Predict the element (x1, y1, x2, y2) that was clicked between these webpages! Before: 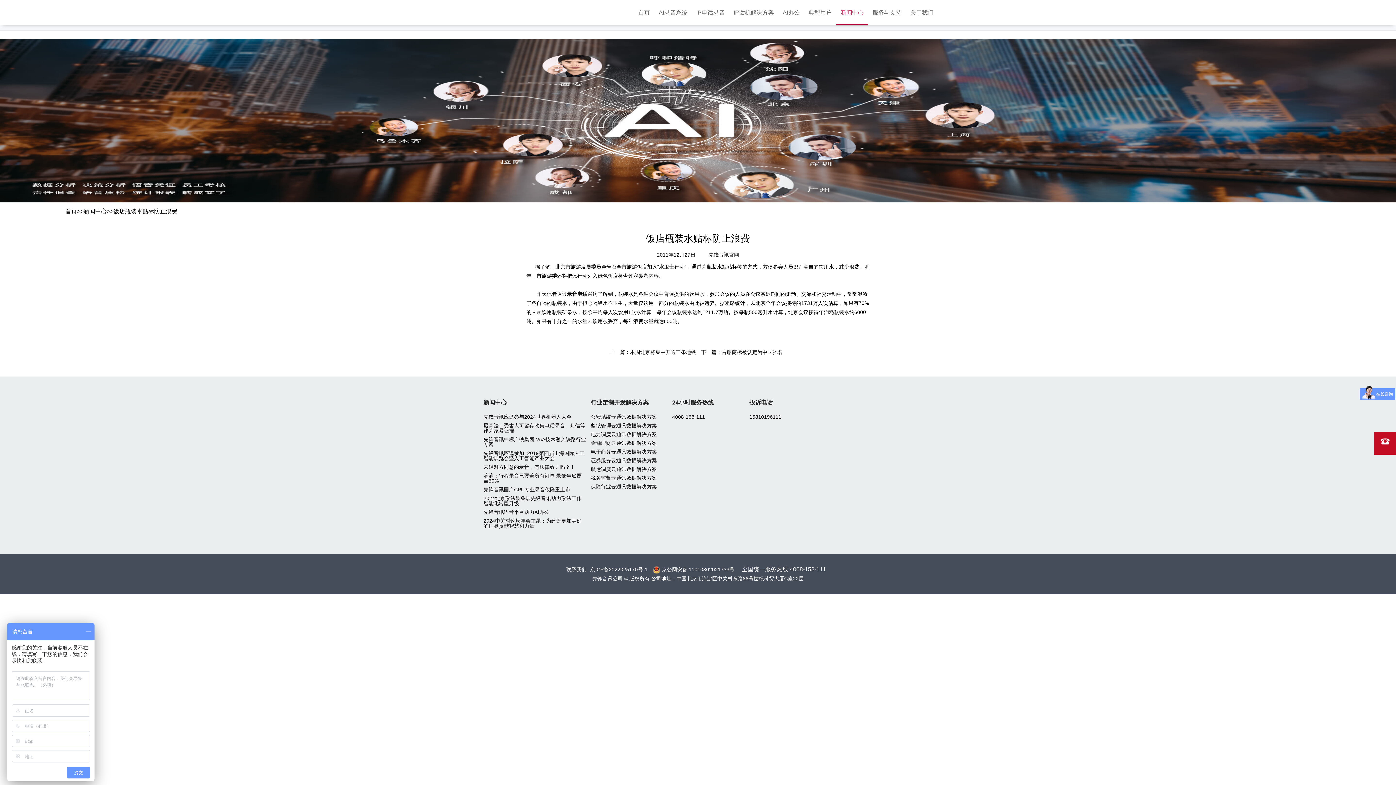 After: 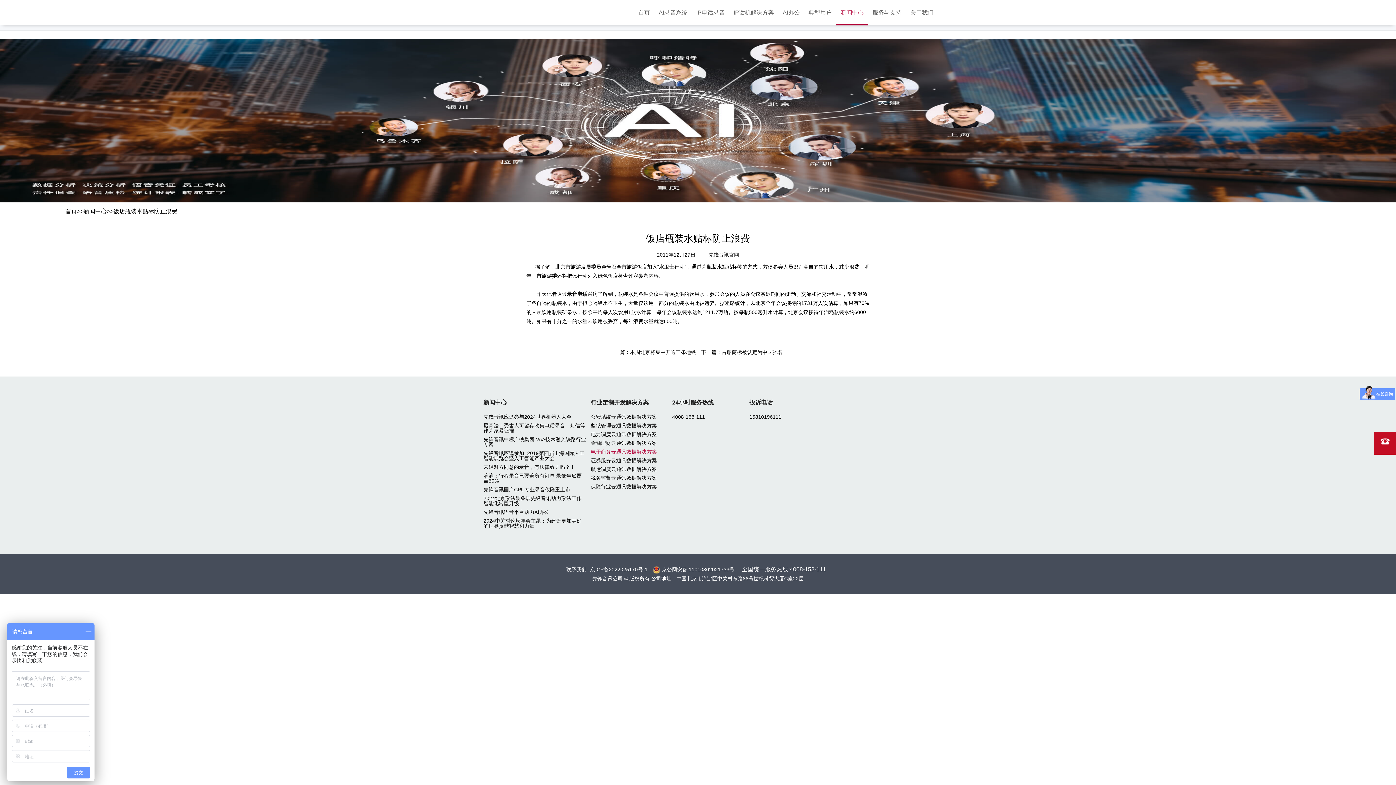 Action: bbox: (590, 449, 657, 454) label: 电子商务云通讯数据解决方案